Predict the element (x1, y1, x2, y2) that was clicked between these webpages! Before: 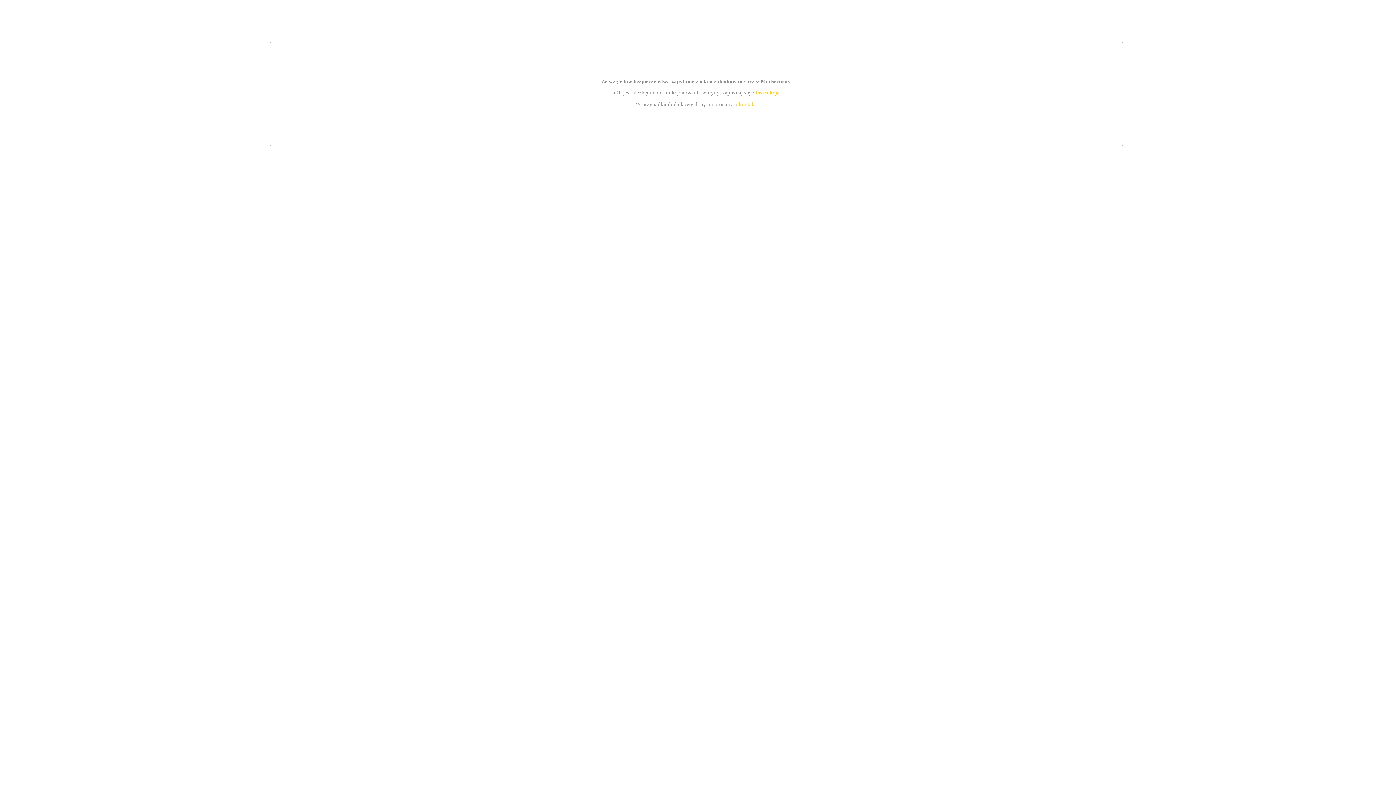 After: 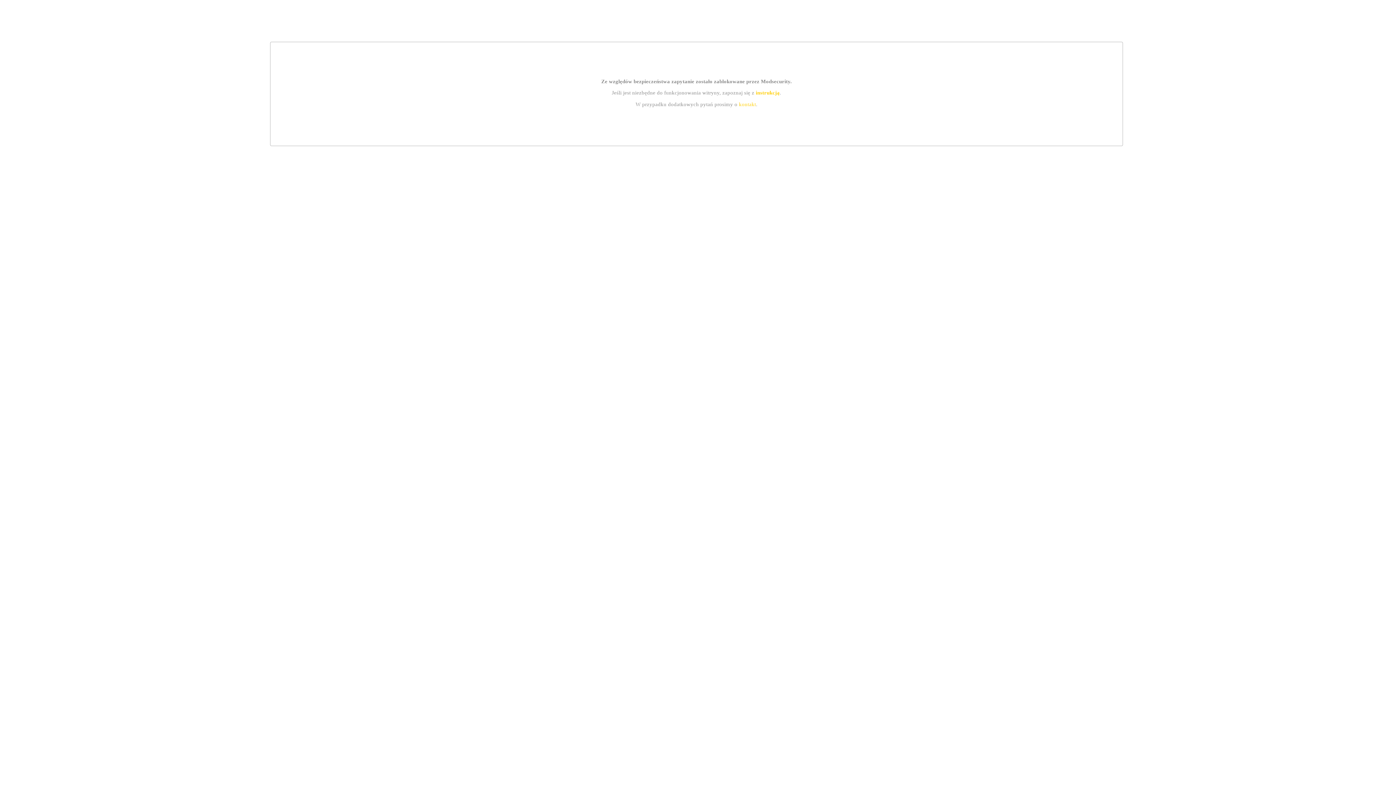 Action: label: kontakt bbox: (739, 101, 756, 107)